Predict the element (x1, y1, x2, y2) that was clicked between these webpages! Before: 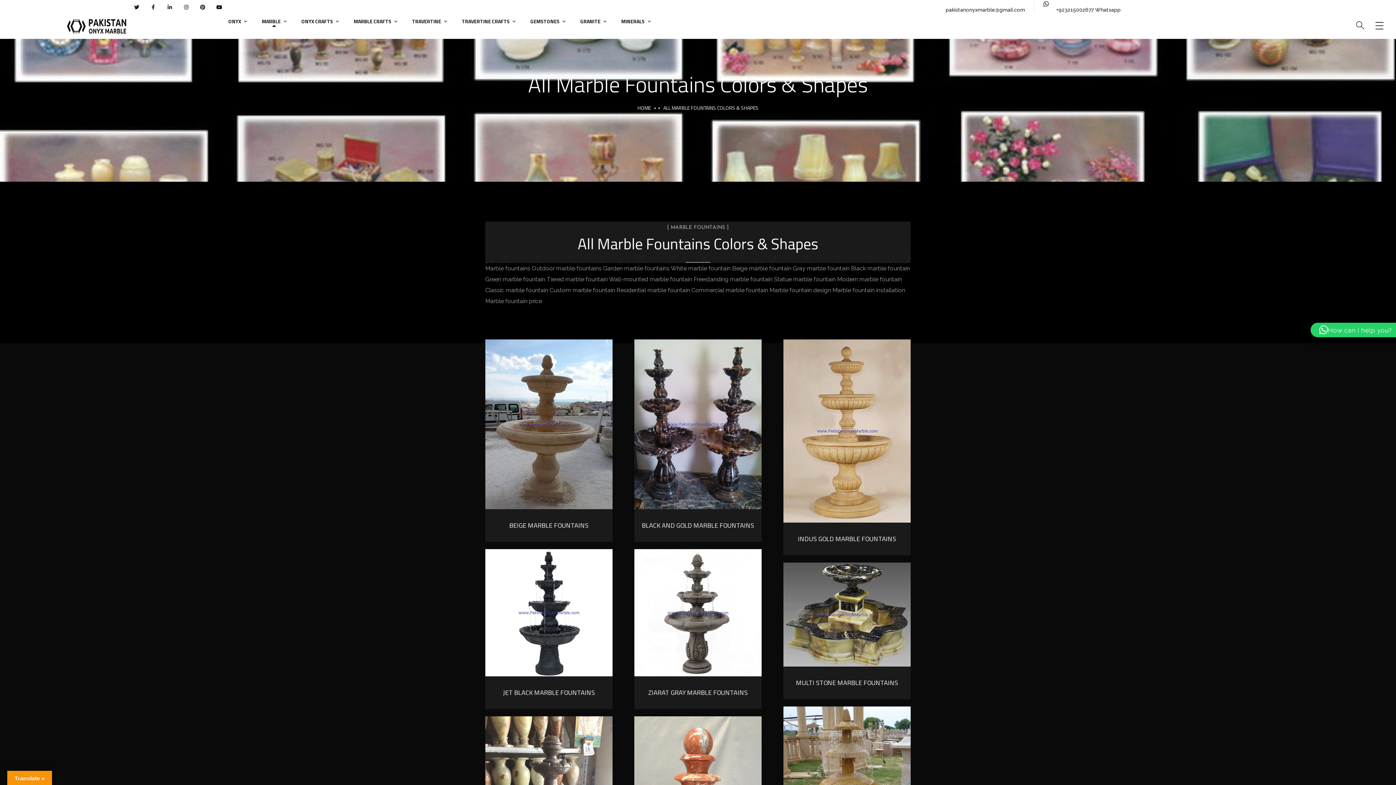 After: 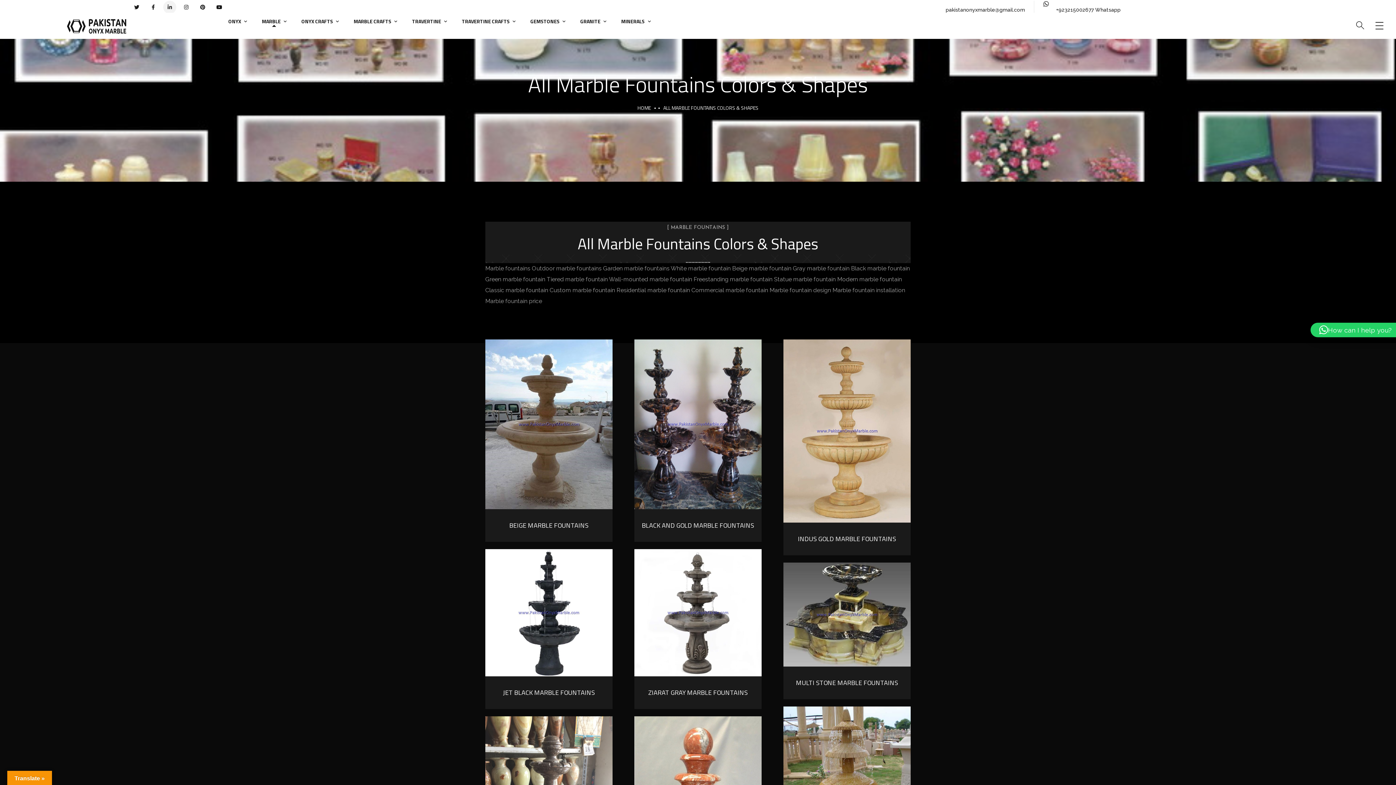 Action: label: Linkedin-in bbox: (163, 0, 176, 13)